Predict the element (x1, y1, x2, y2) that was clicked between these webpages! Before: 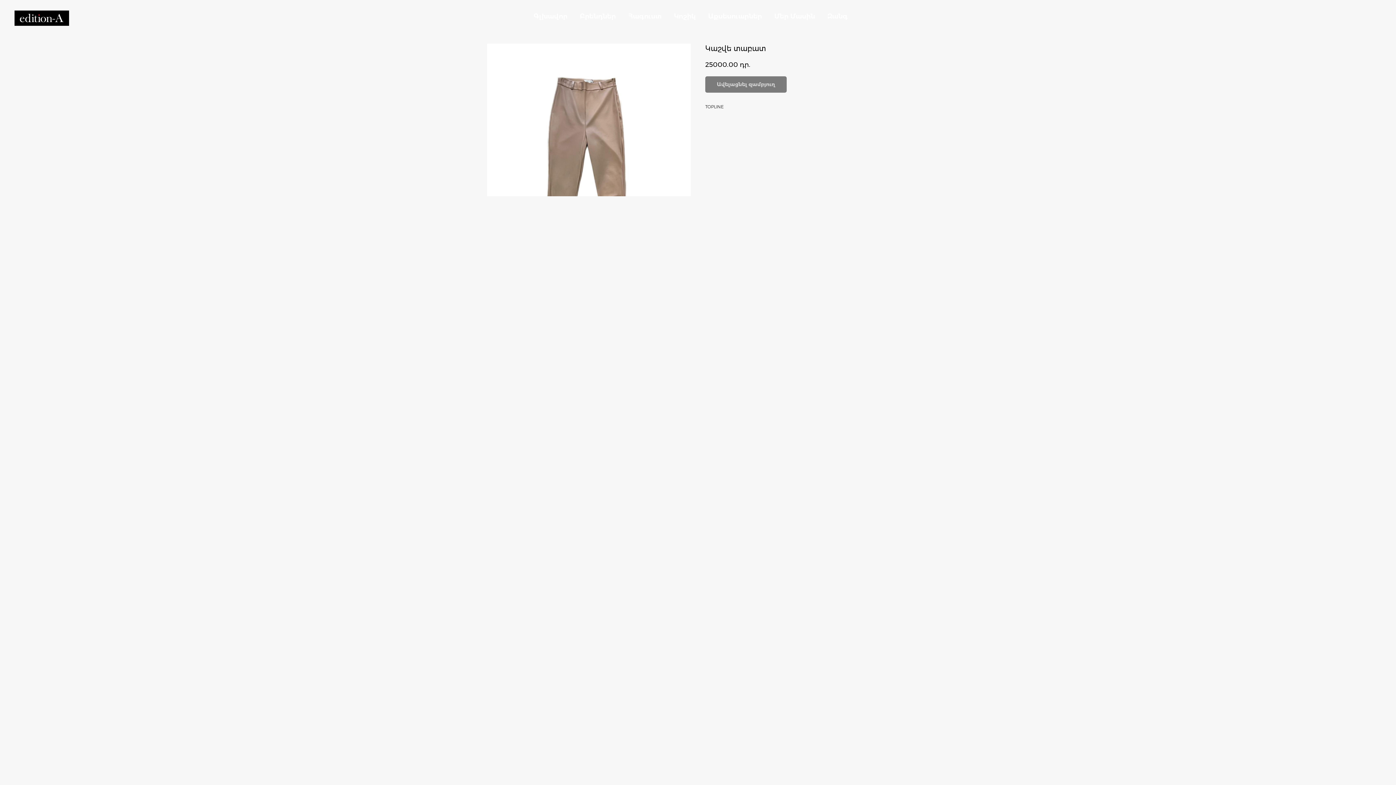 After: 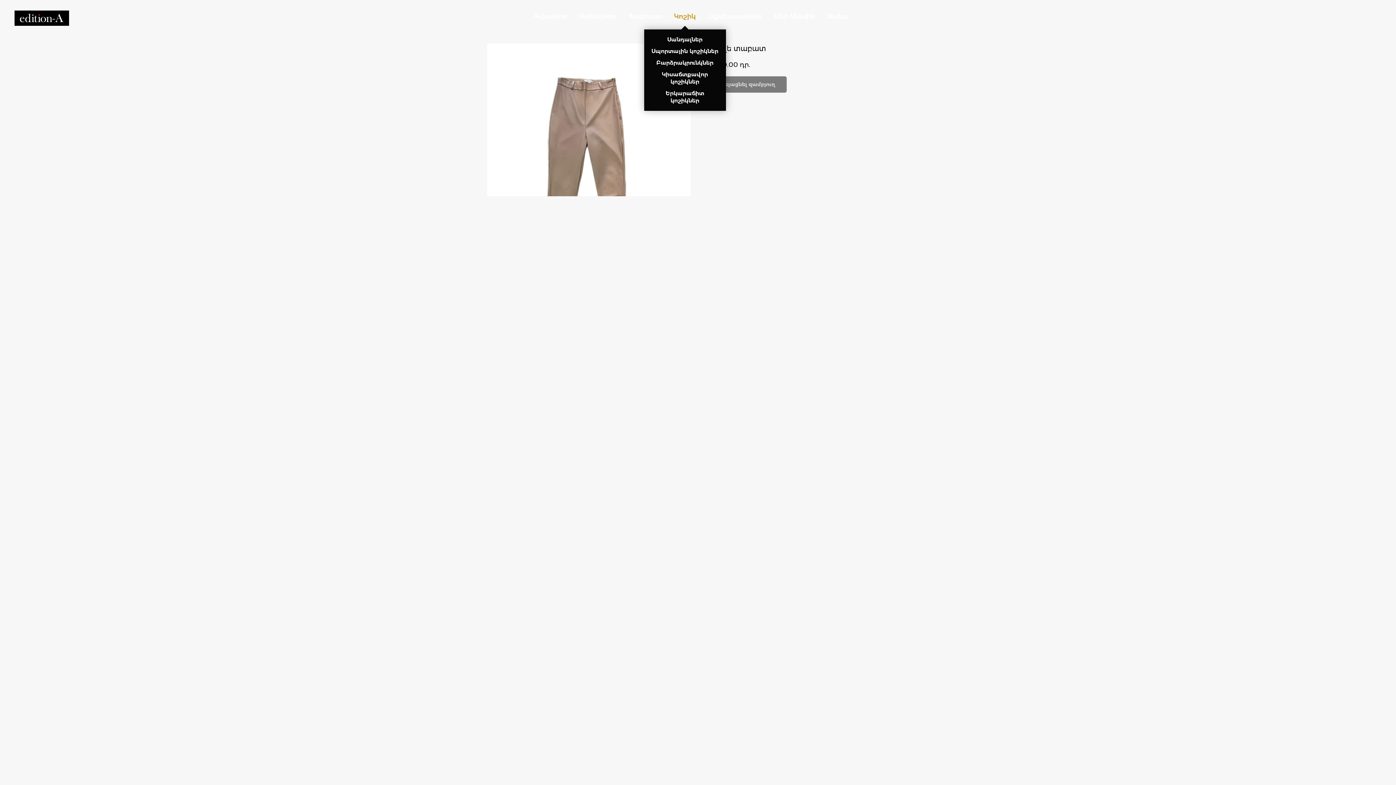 Action: bbox: (674, 12, 696, 20) label: Կոշիկ